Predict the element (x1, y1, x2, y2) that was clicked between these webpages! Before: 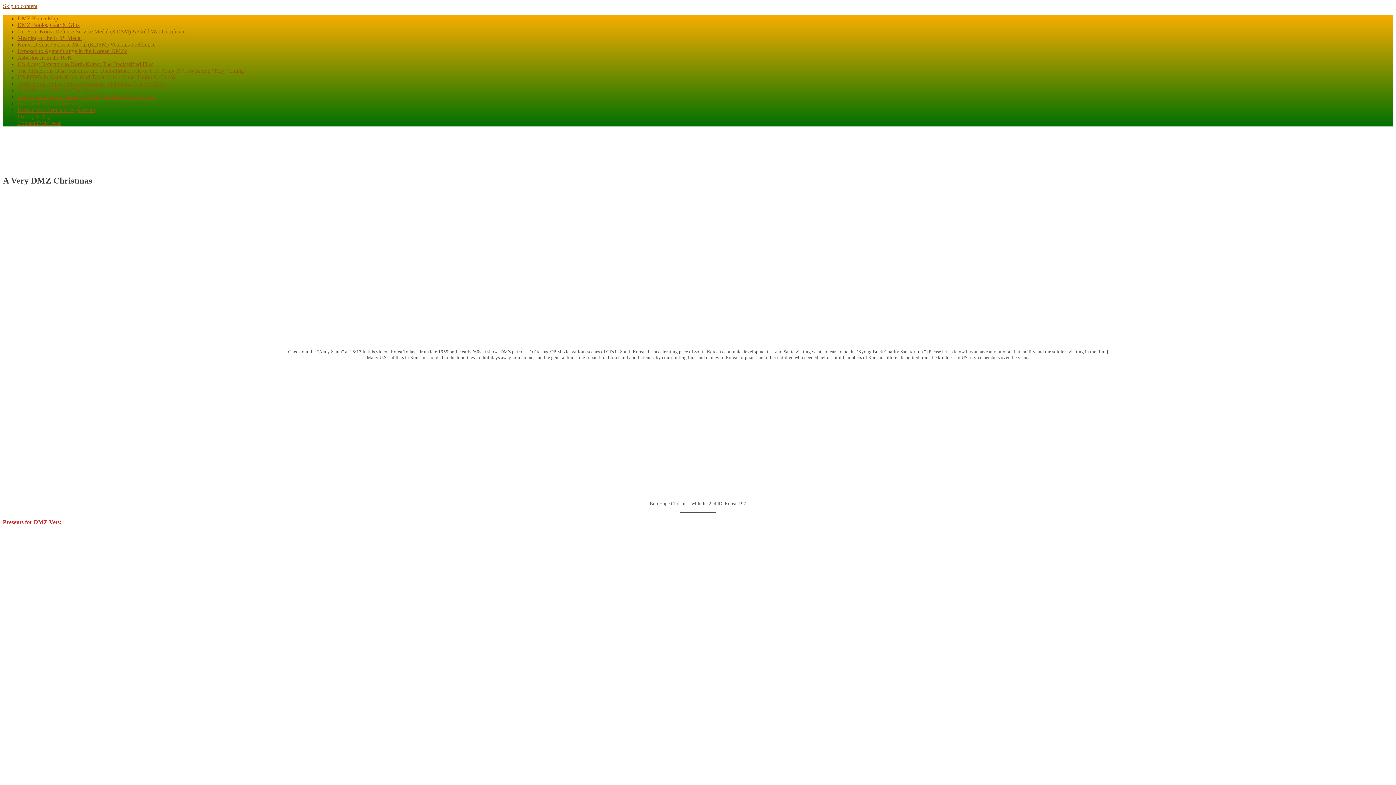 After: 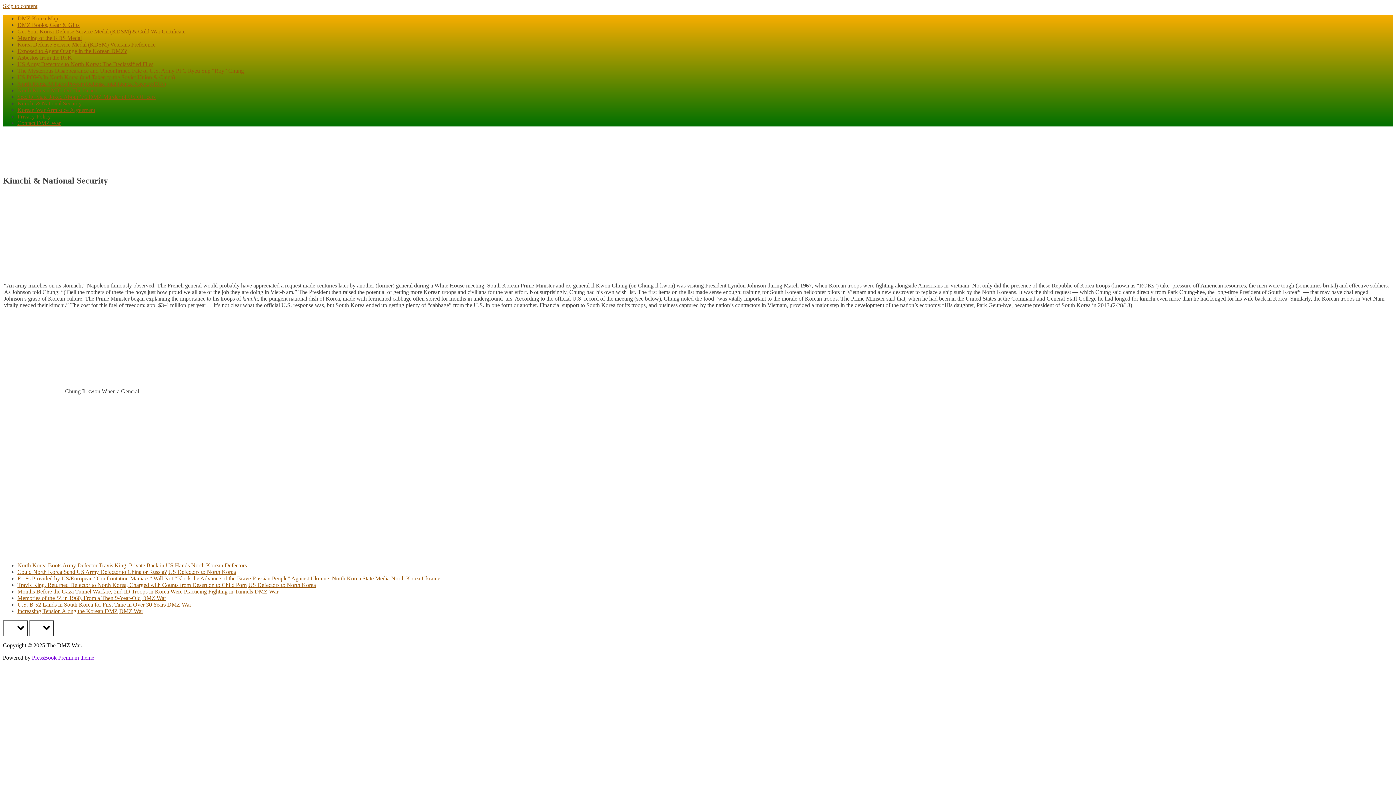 Action: bbox: (17, 100, 81, 106) label: Kimchi & National Security